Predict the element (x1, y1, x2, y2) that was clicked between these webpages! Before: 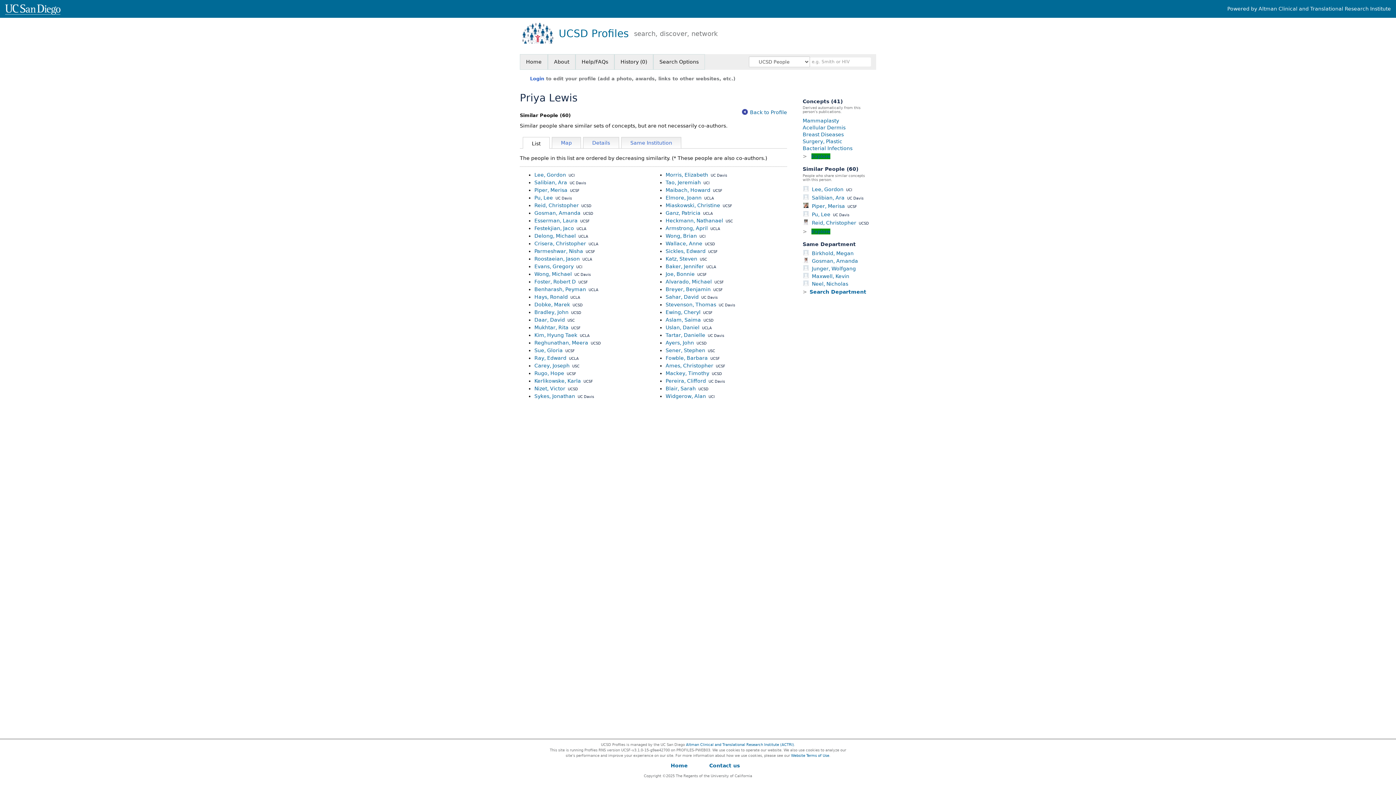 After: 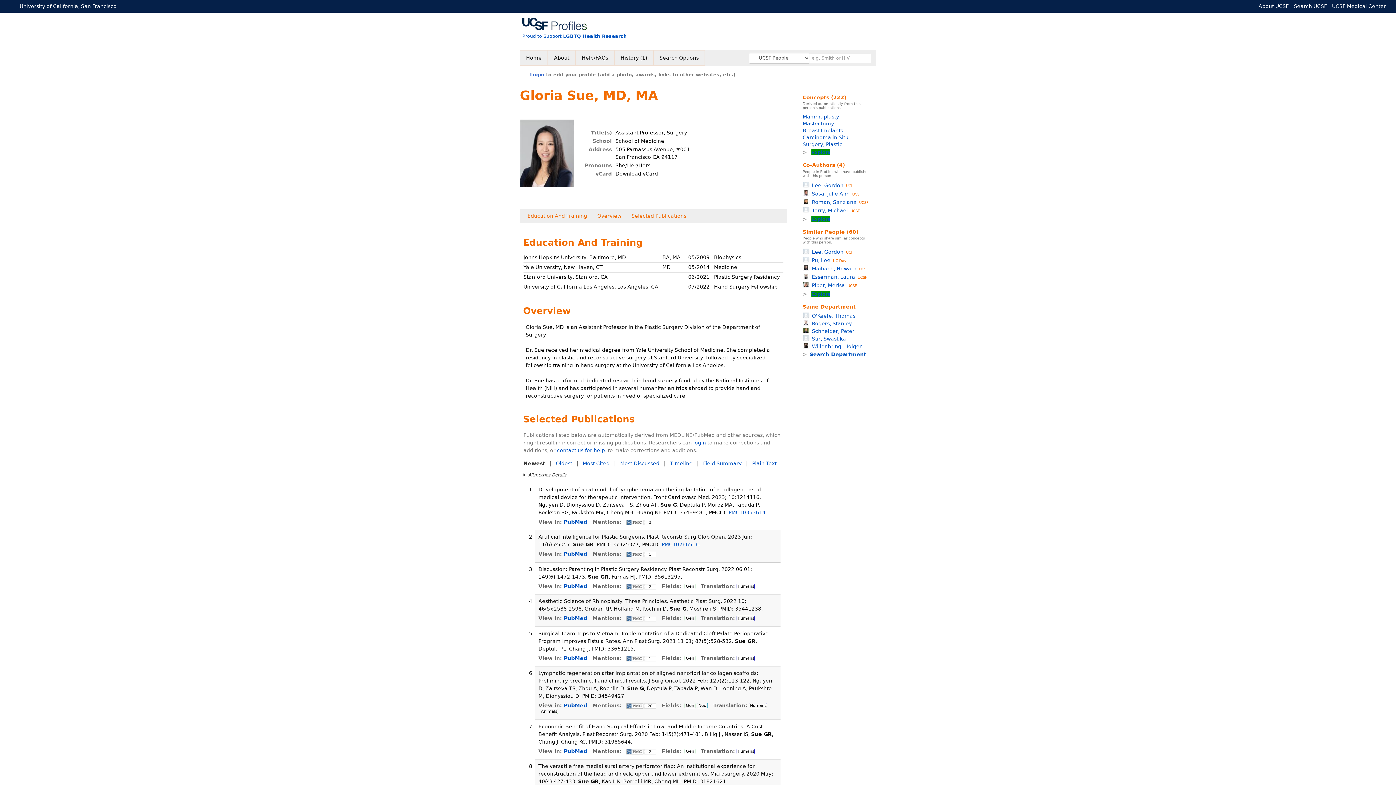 Action: label: Sue, GloriaUCSF bbox: (534, 347, 574, 353)